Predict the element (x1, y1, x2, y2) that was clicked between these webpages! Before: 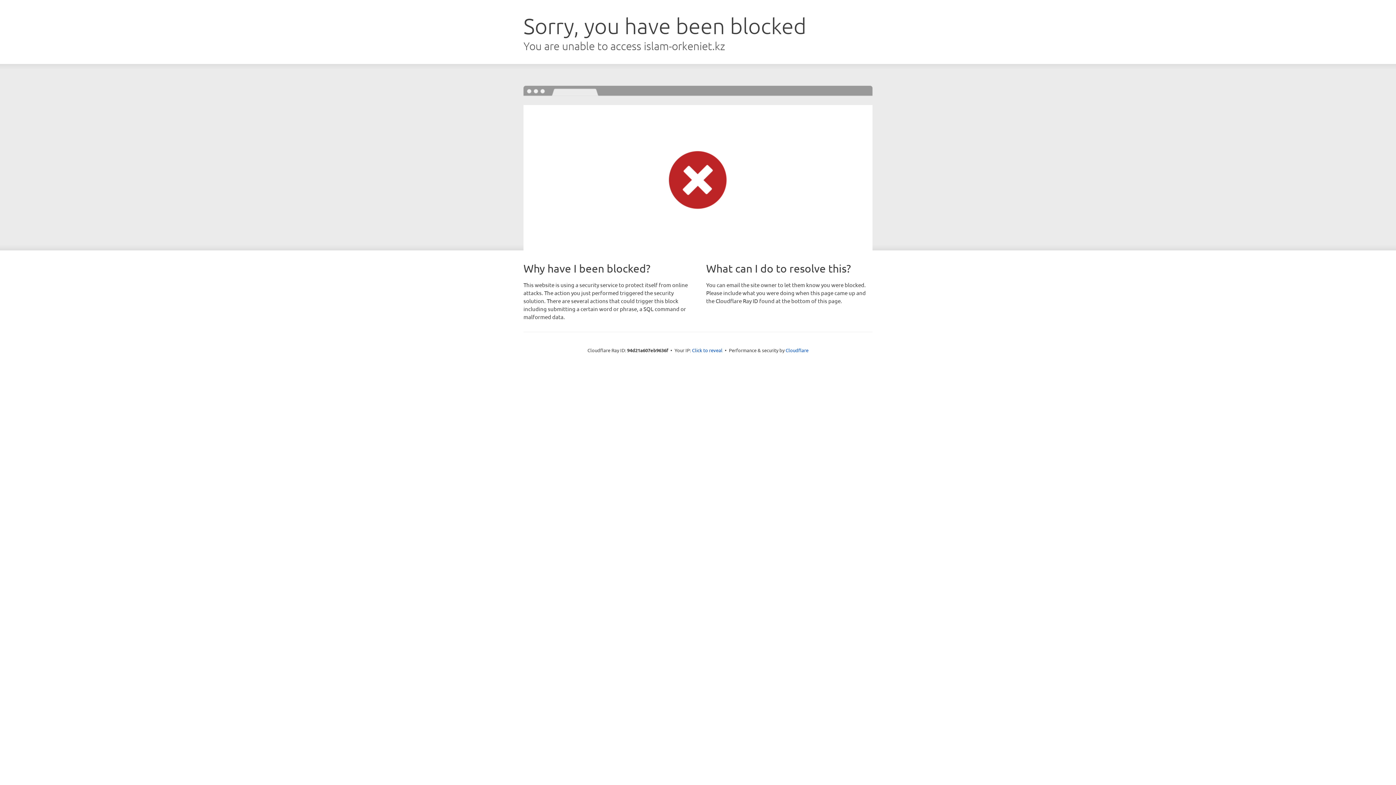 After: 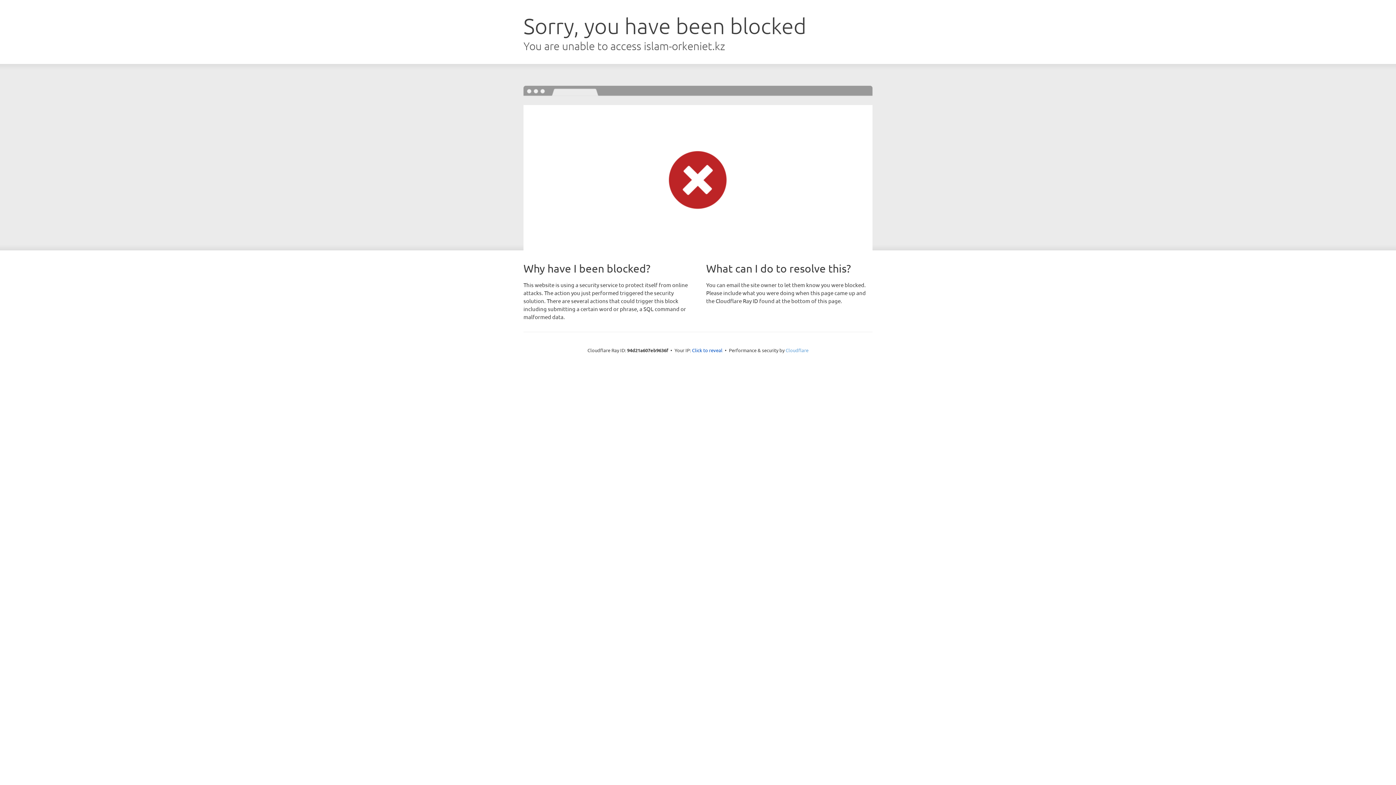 Action: bbox: (785, 347, 808, 353) label: Cloudflare